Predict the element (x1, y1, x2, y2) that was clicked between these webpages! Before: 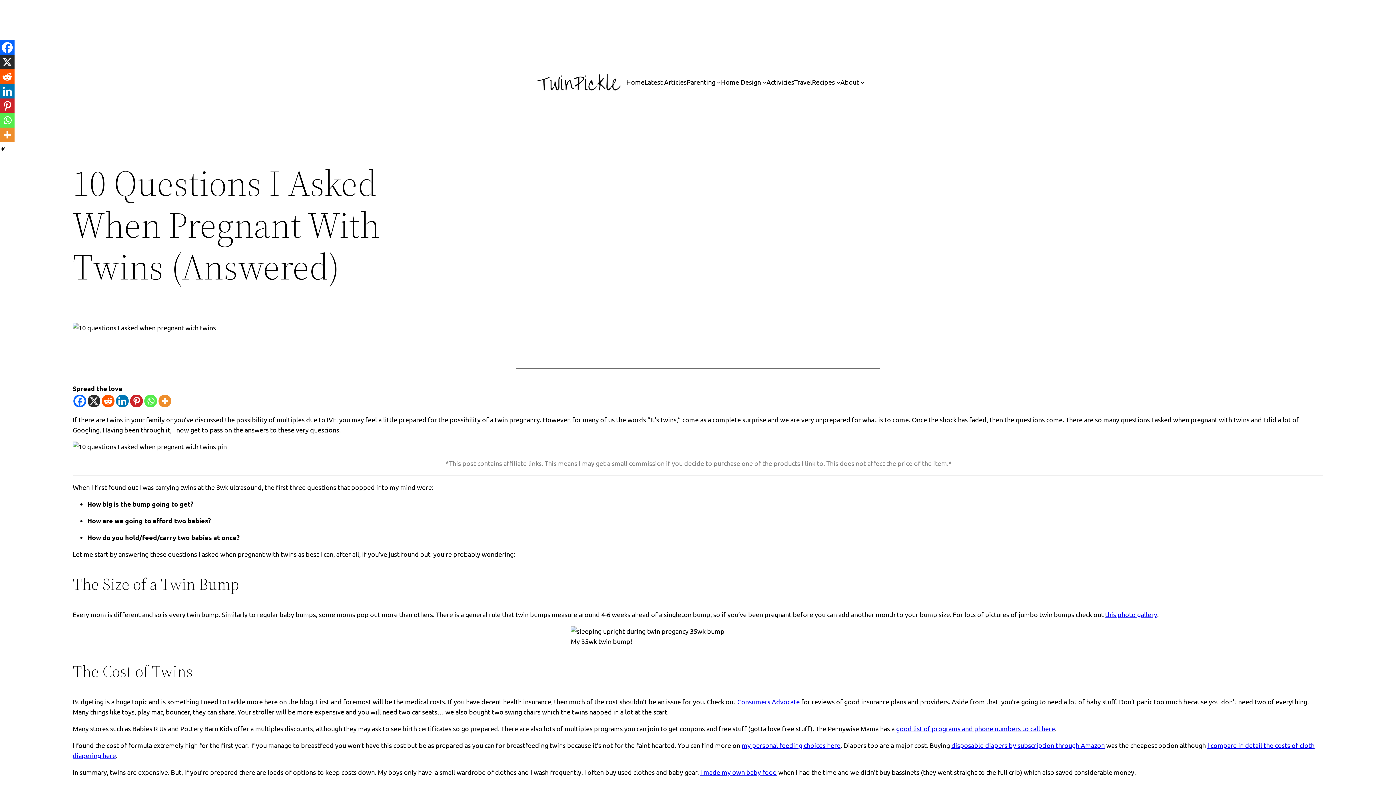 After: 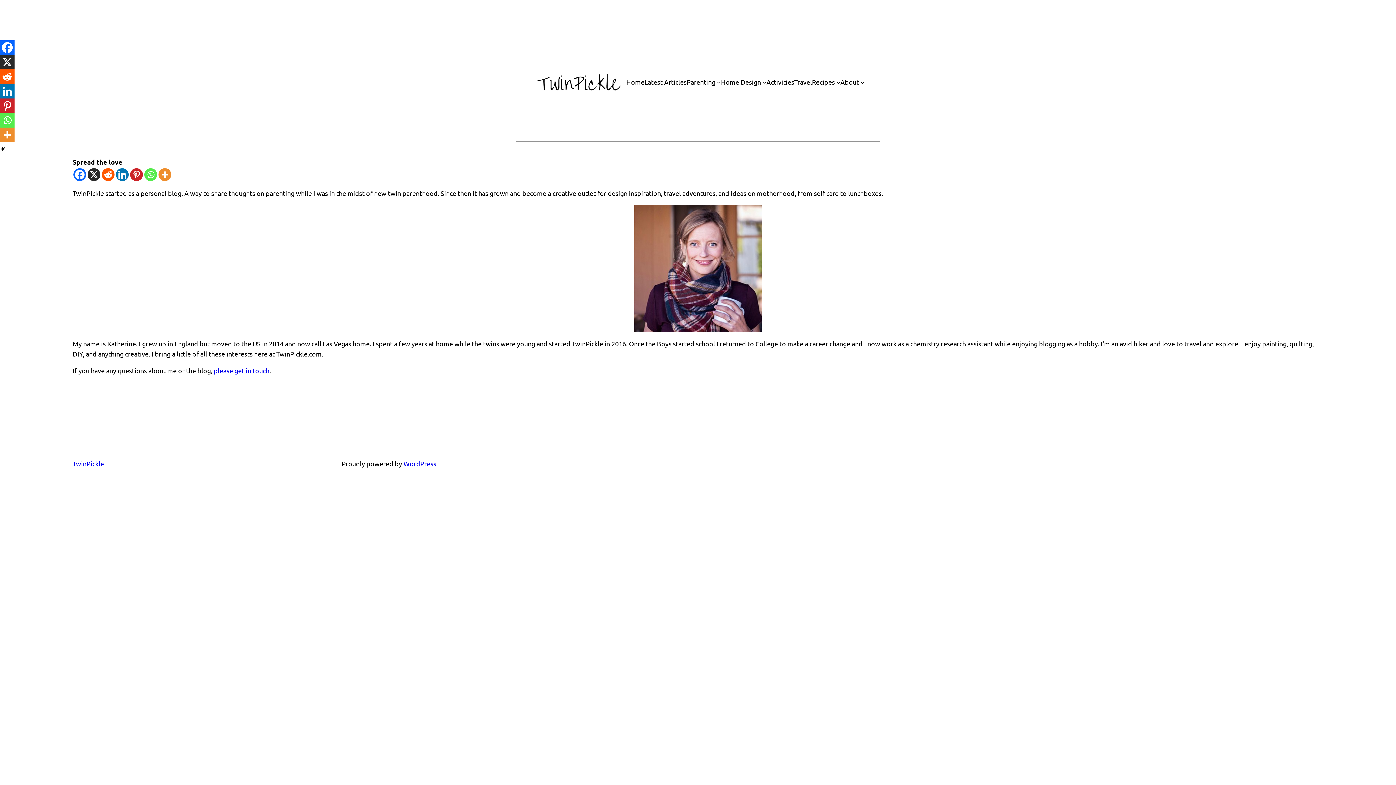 Action: bbox: (840, 77, 859, 87) label: About